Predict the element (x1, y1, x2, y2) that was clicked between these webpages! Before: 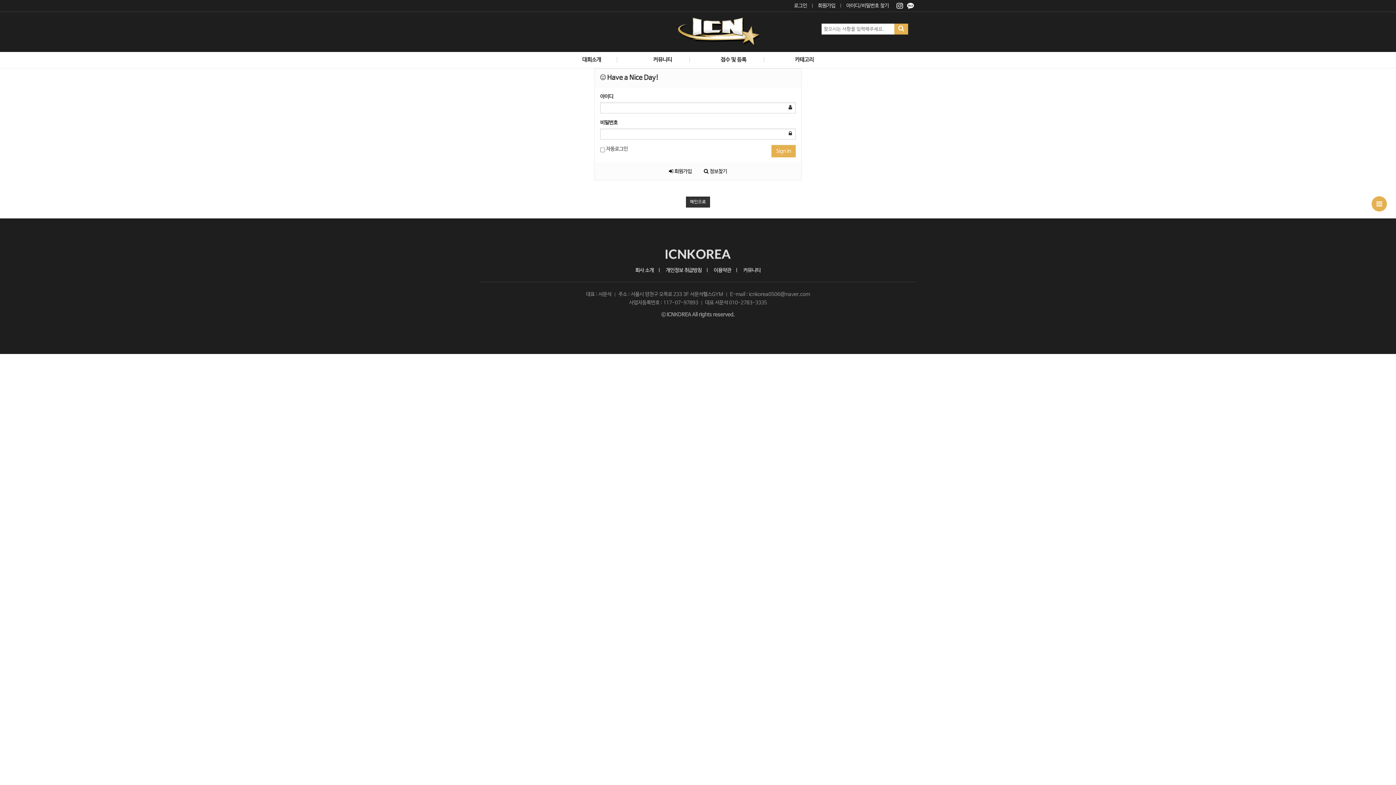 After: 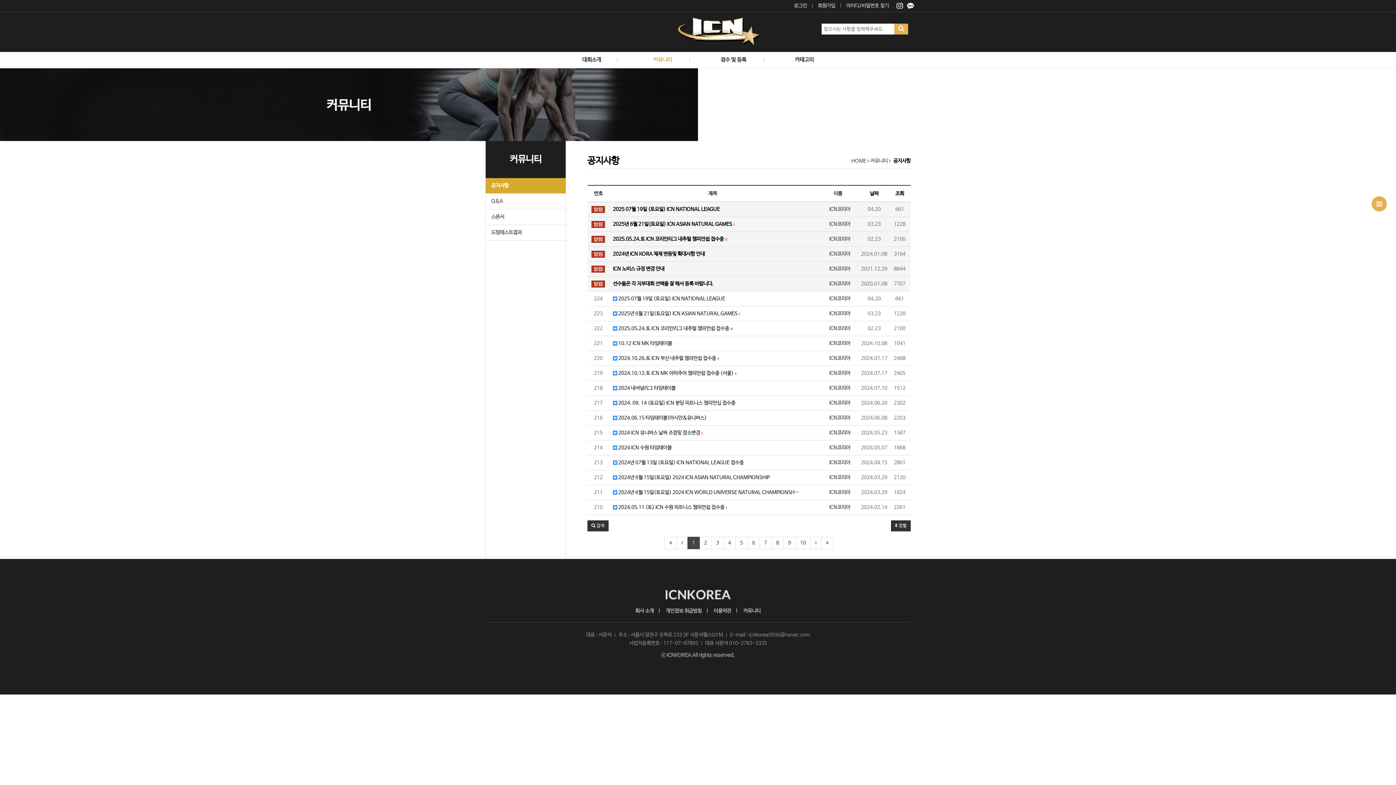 Action: label: 커뮤니티 bbox: (627, 52, 698, 68)